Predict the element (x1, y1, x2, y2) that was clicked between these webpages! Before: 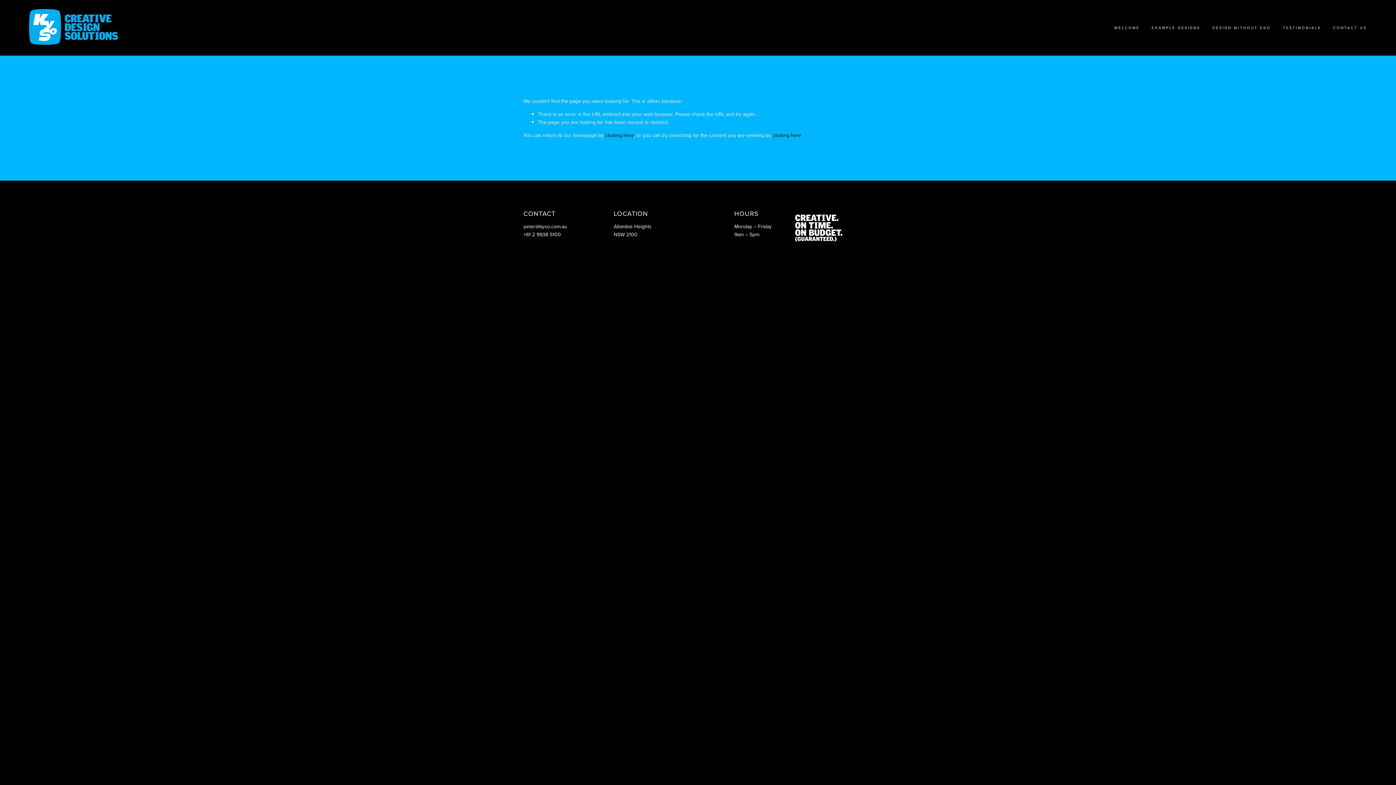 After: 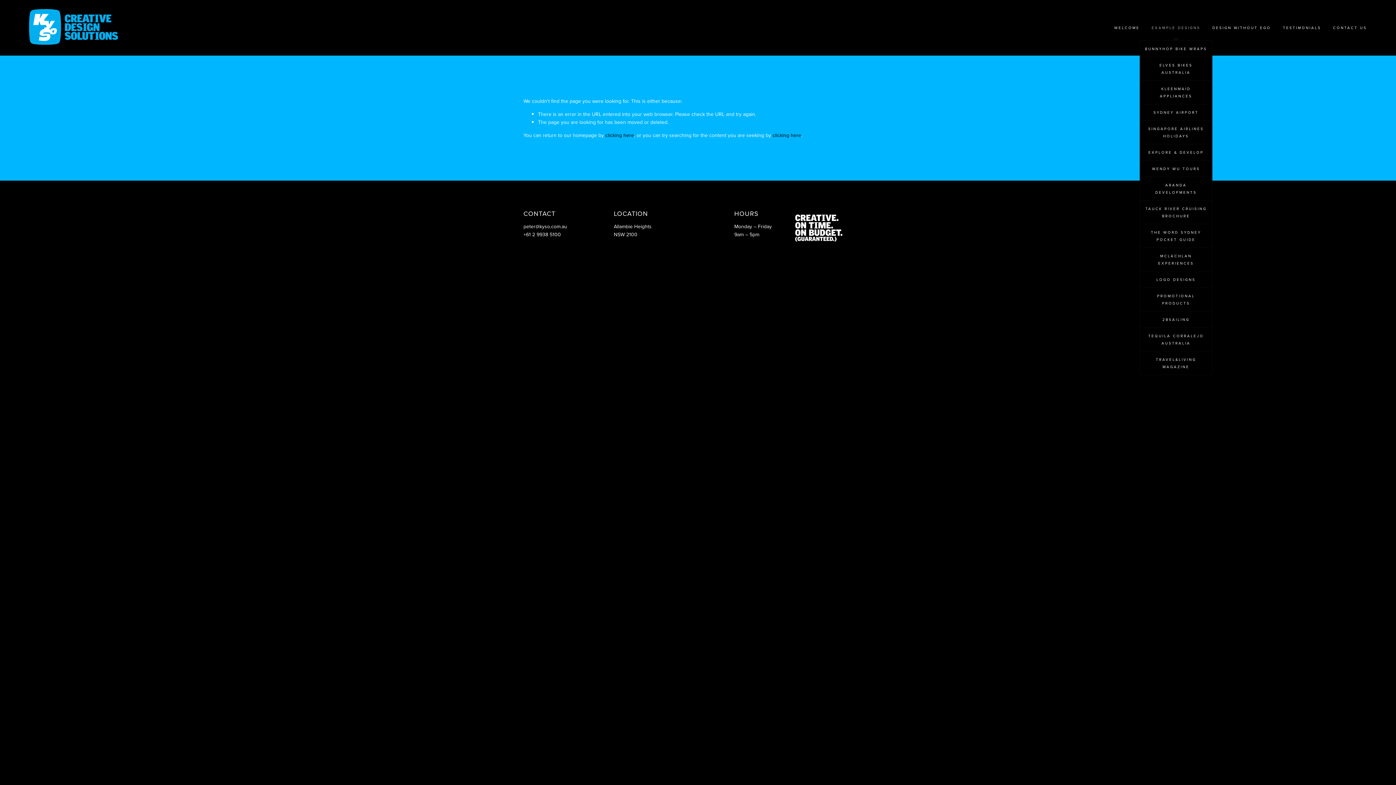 Action: bbox: (1152, 24, 1200, 30) label: EXAMPLE DESIGNS